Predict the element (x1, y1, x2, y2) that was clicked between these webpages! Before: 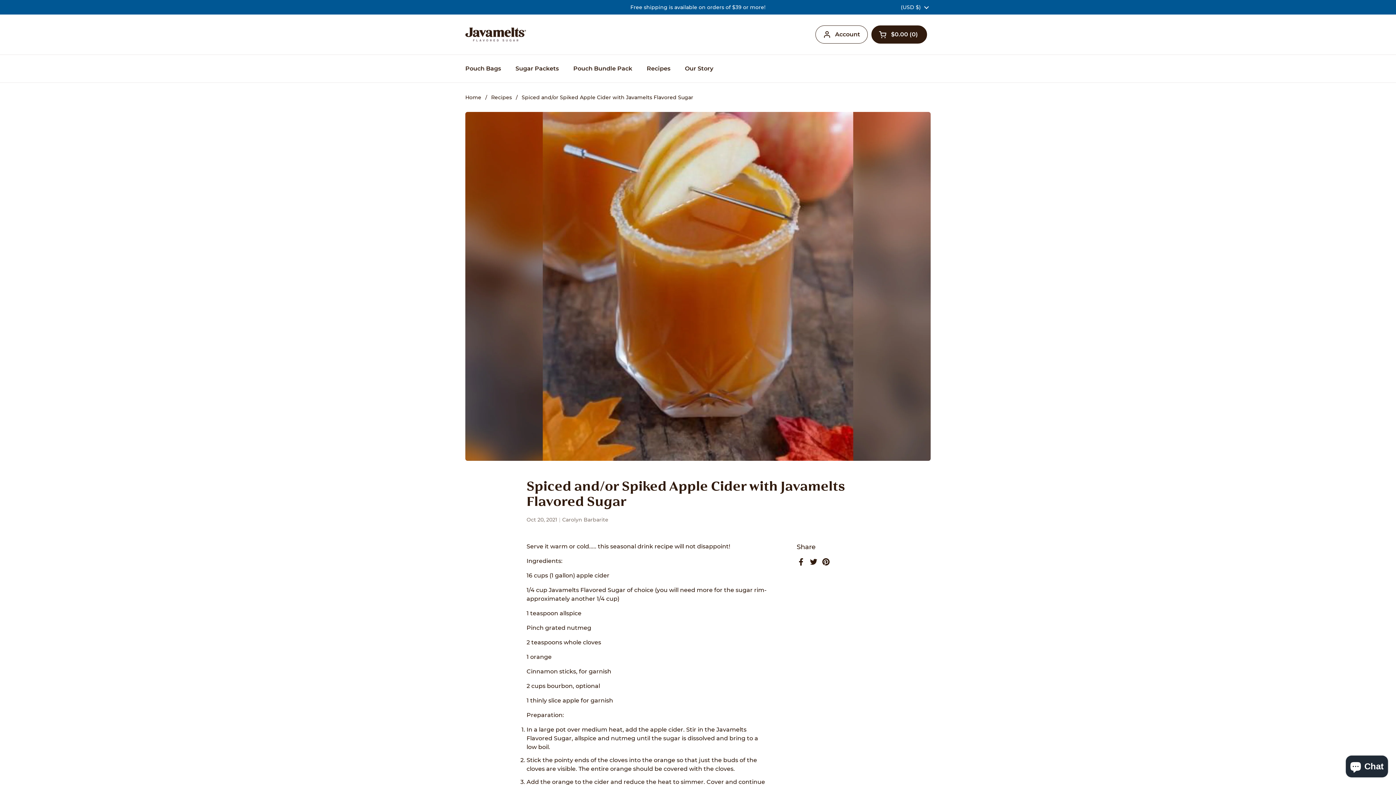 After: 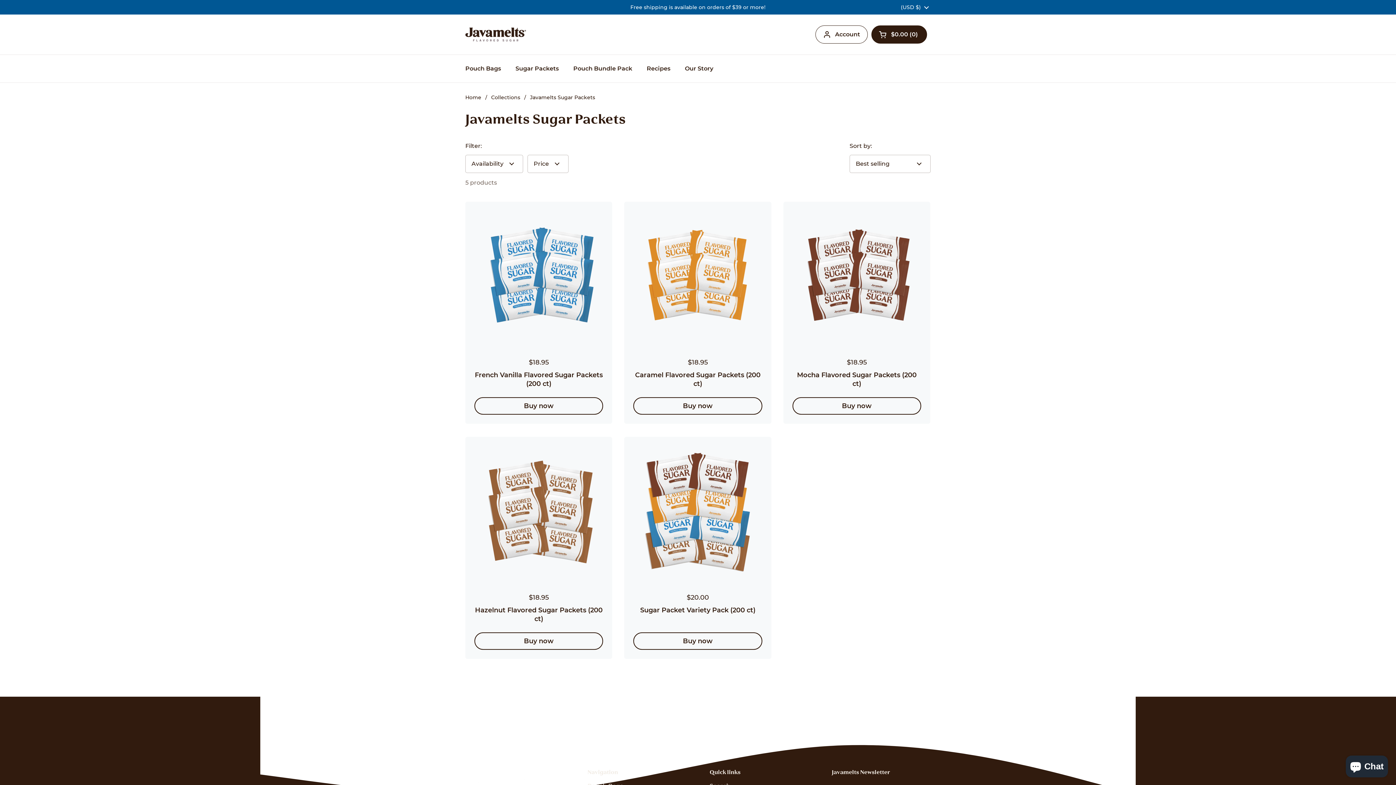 Action: bbox: (508, 60, 566, 77) label: Sugar Packets